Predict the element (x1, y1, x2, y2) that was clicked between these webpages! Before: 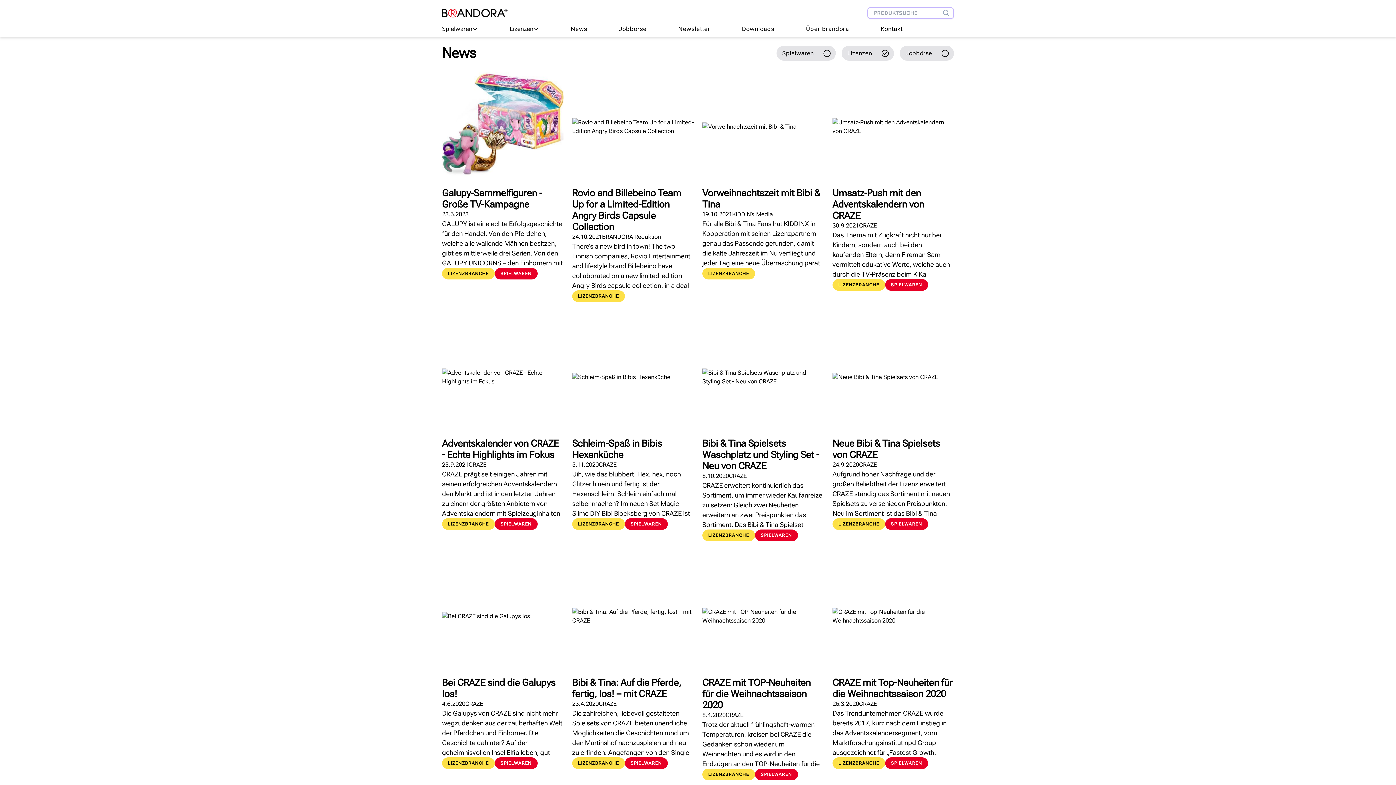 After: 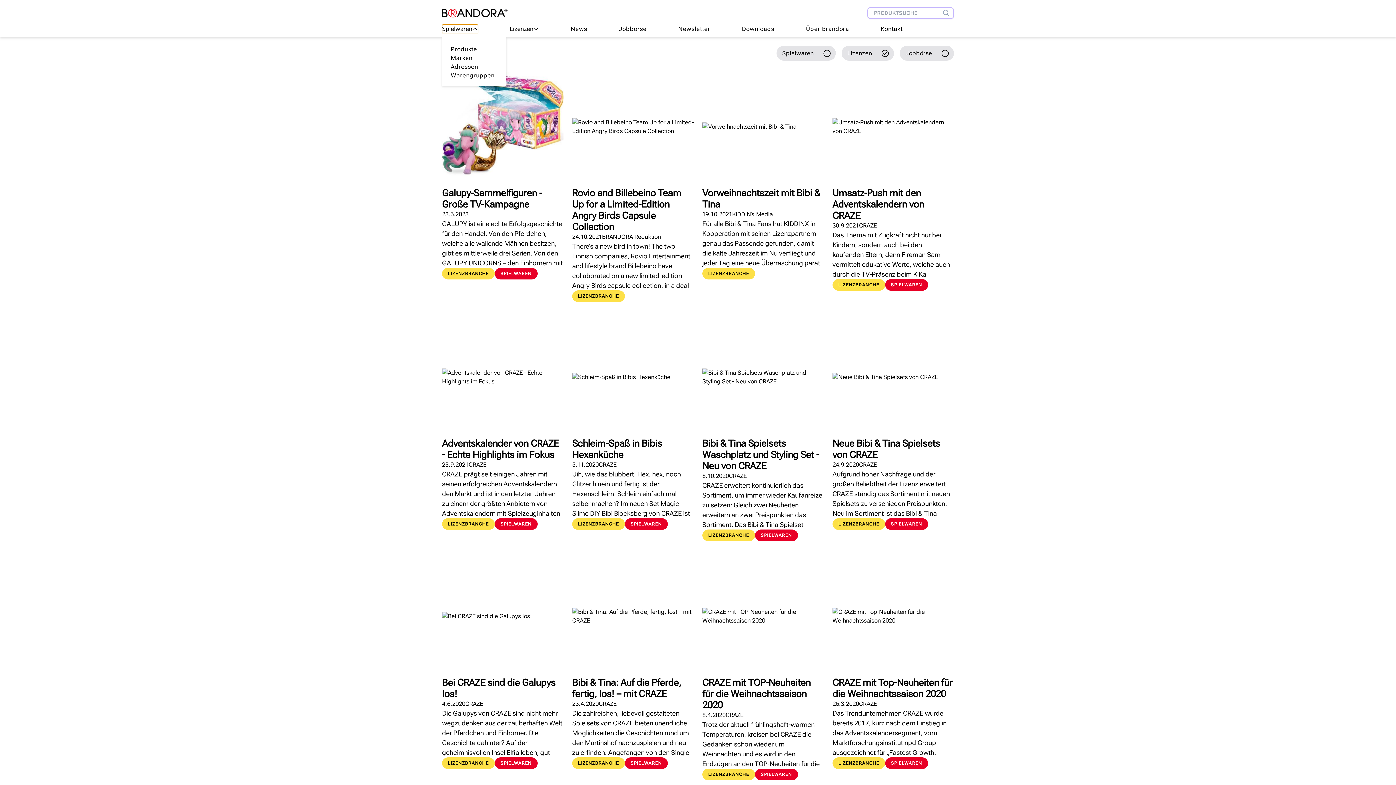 Action: label: Spielwaren bbox: (442, 24, 478, 33)